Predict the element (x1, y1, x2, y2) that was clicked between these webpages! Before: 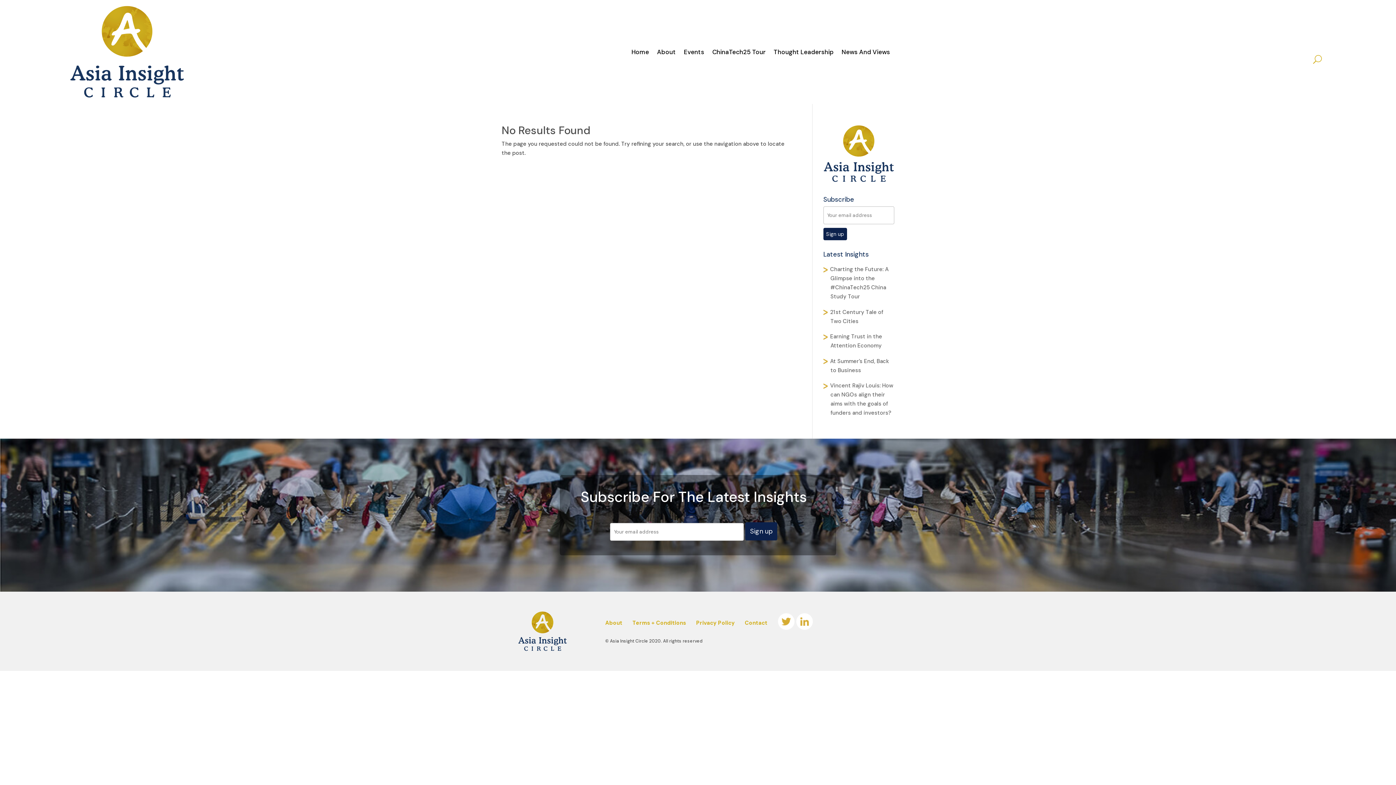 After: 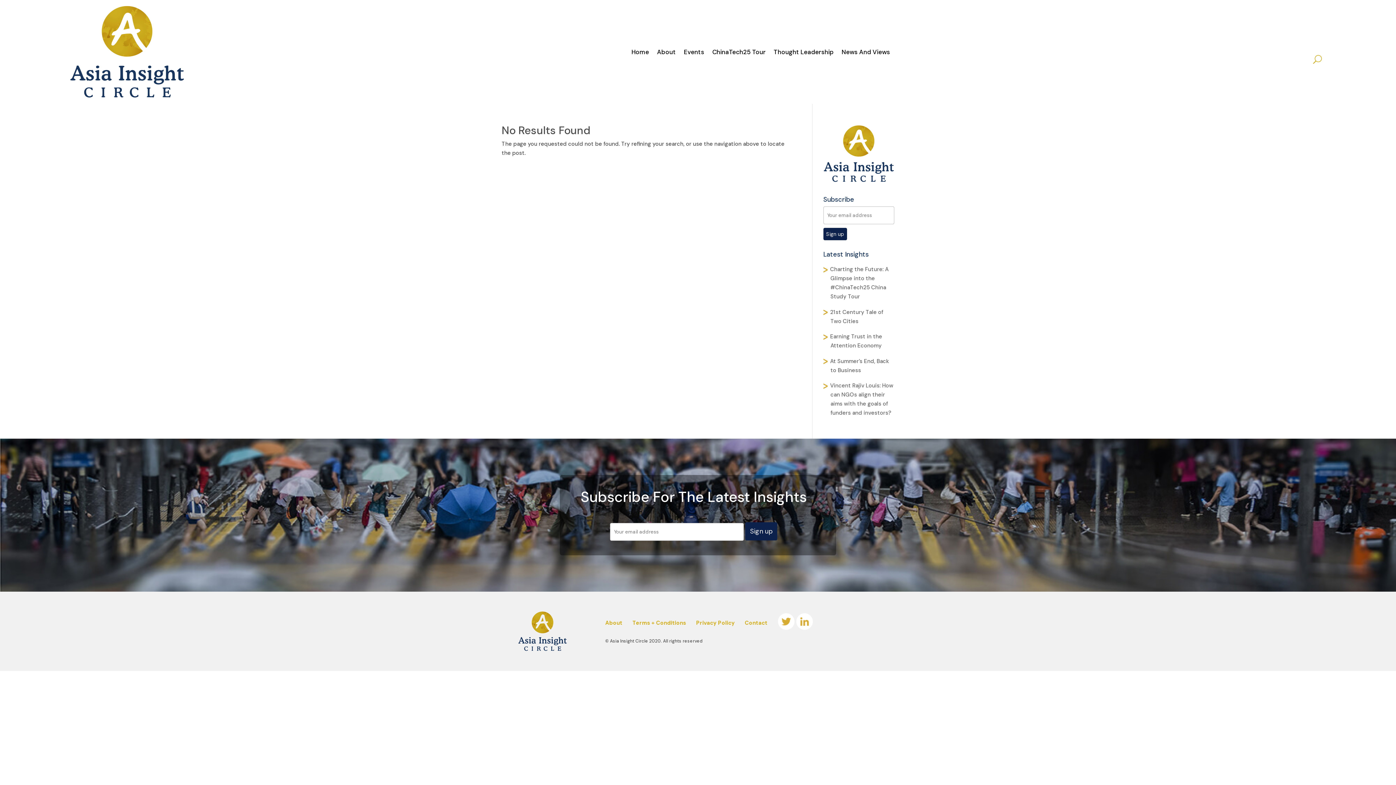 Action: bbox: (632, 619, 686, 626) label: Terms + Conditions